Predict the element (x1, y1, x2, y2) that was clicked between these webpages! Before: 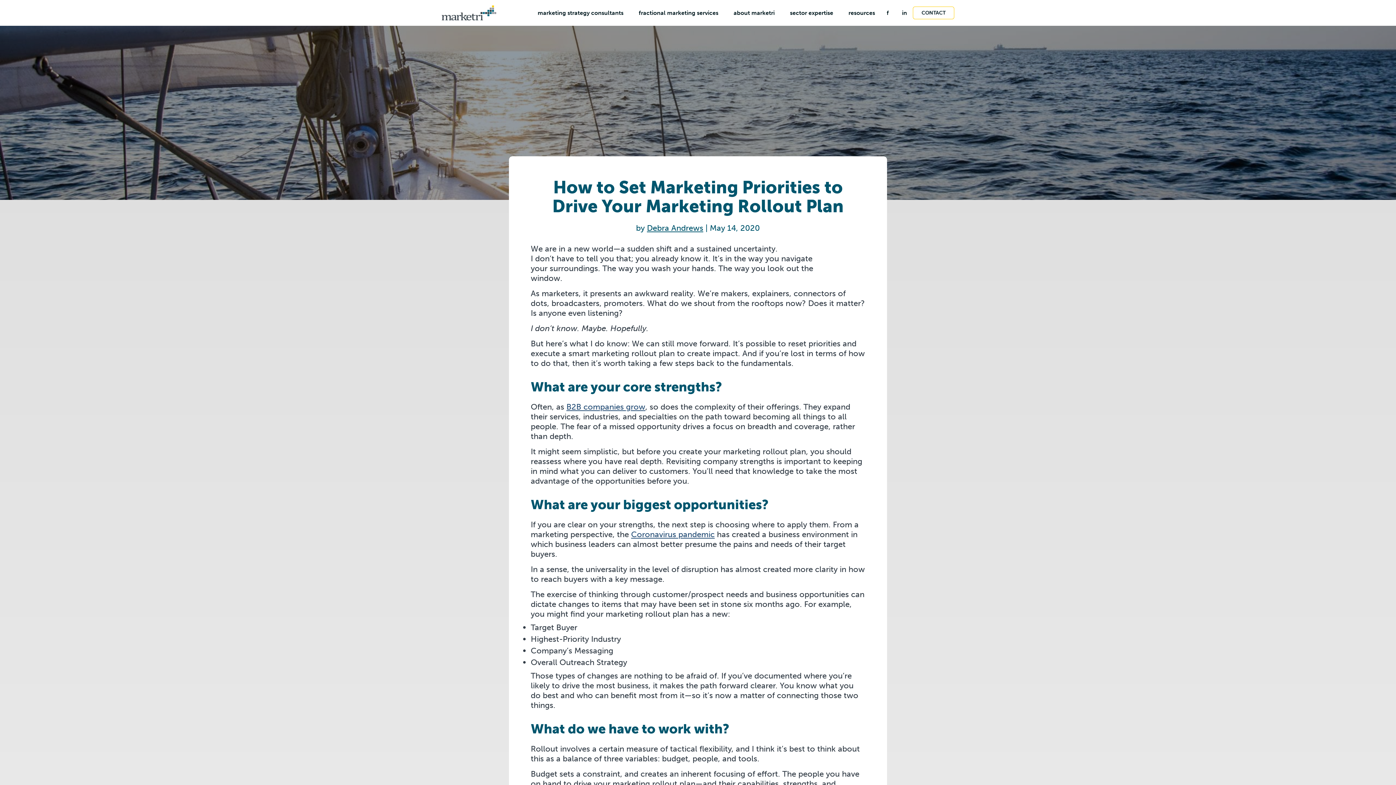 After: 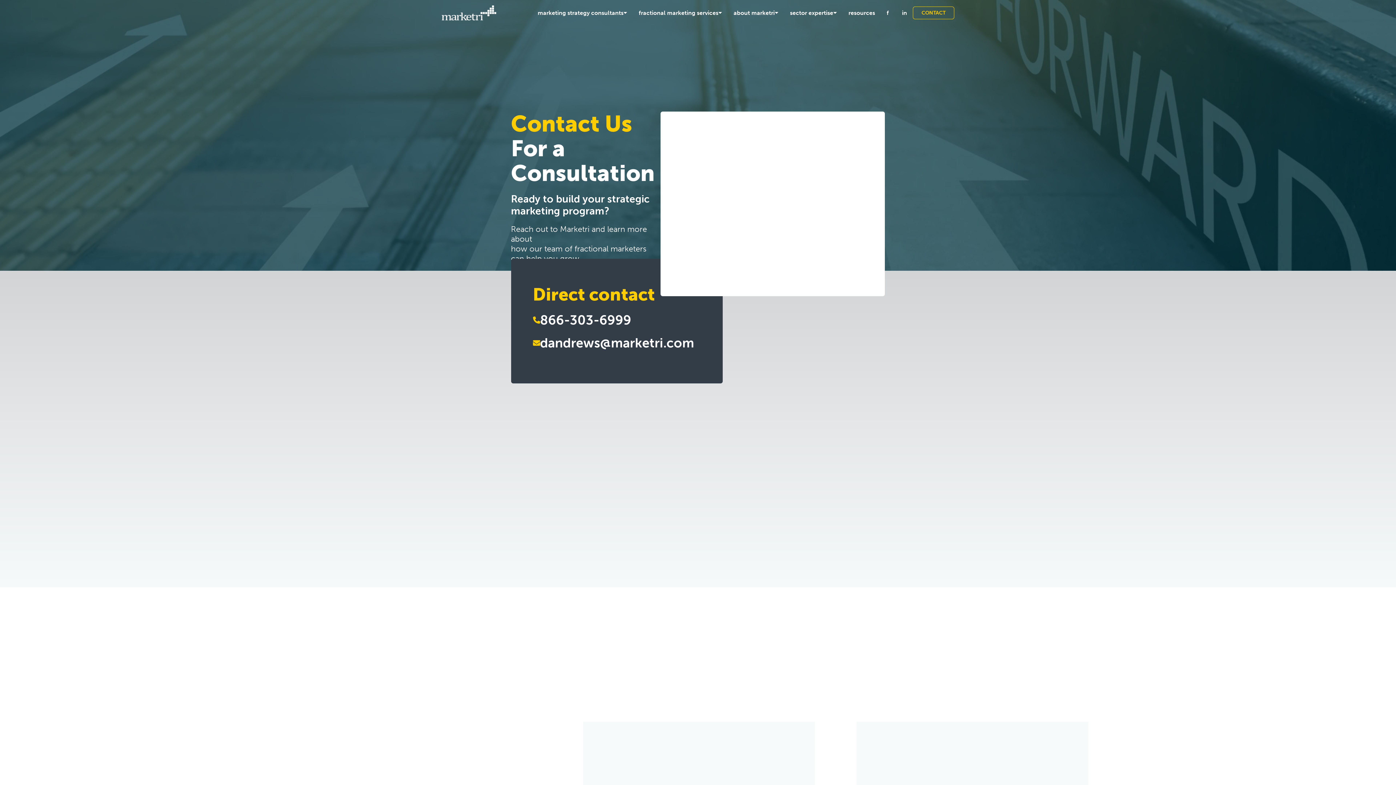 Action: bbox: (913, 6, 954, 19) label: CONTACT